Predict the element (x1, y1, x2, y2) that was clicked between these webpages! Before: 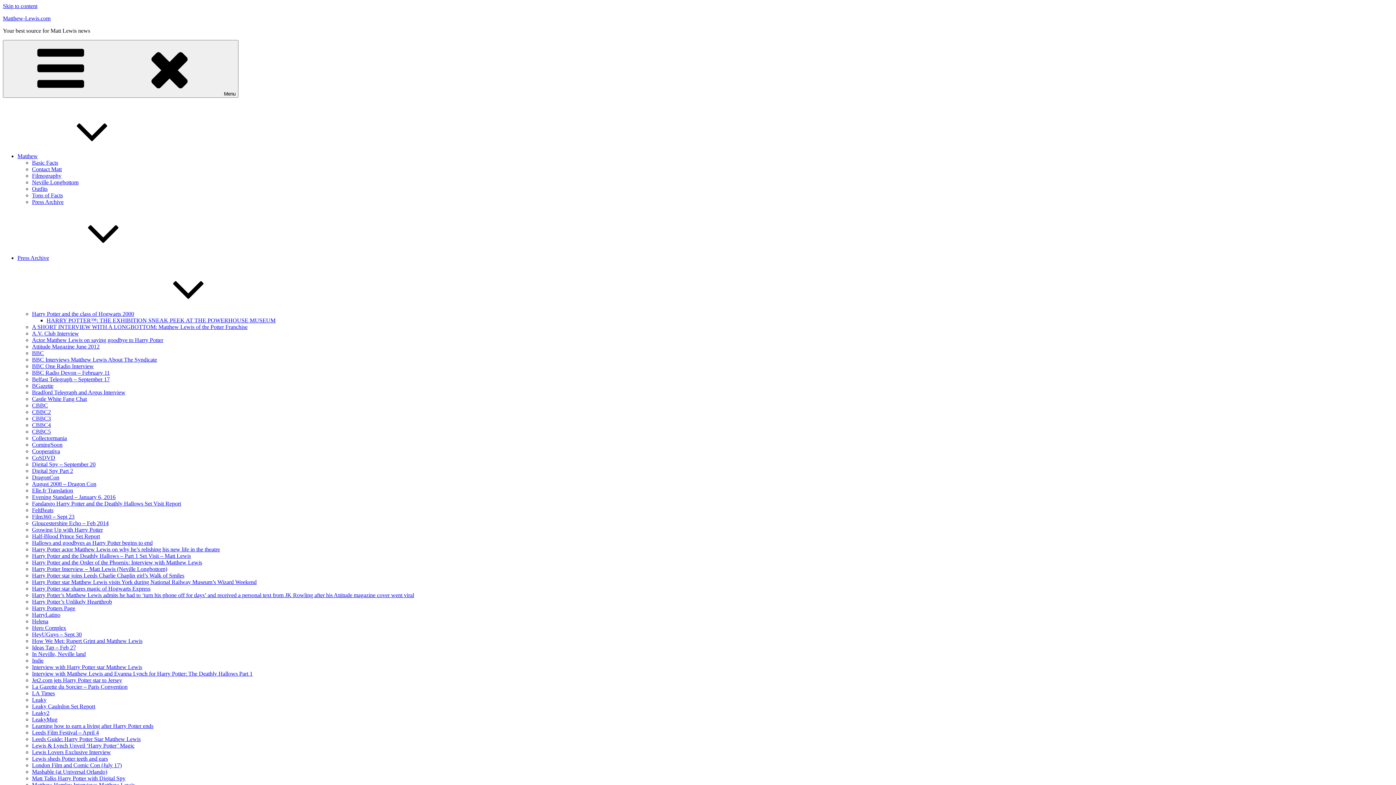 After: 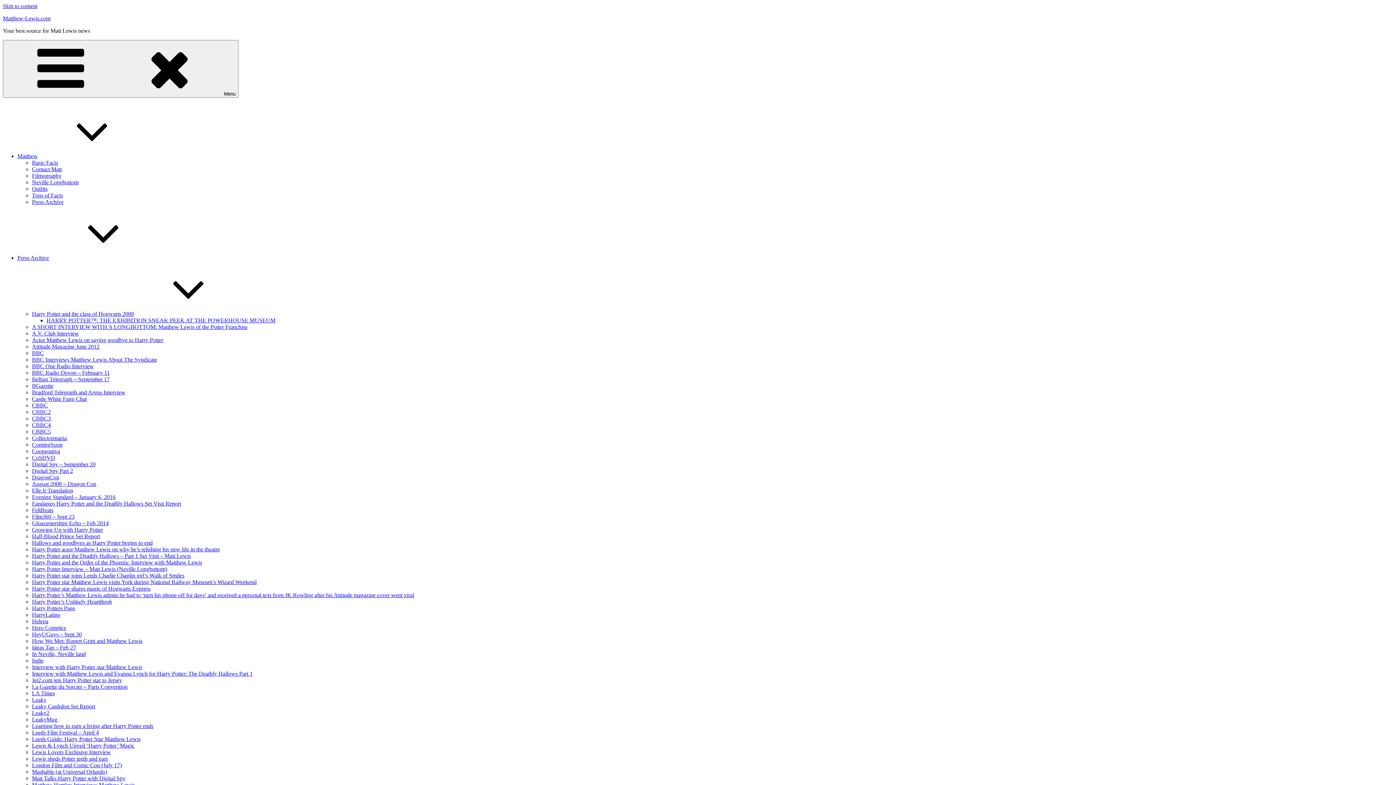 Action: label: Harry Potter and the Deathly Hallows – Part 1 Set Visit – Matt Lewis bbox: (32, 553, 190, 559)